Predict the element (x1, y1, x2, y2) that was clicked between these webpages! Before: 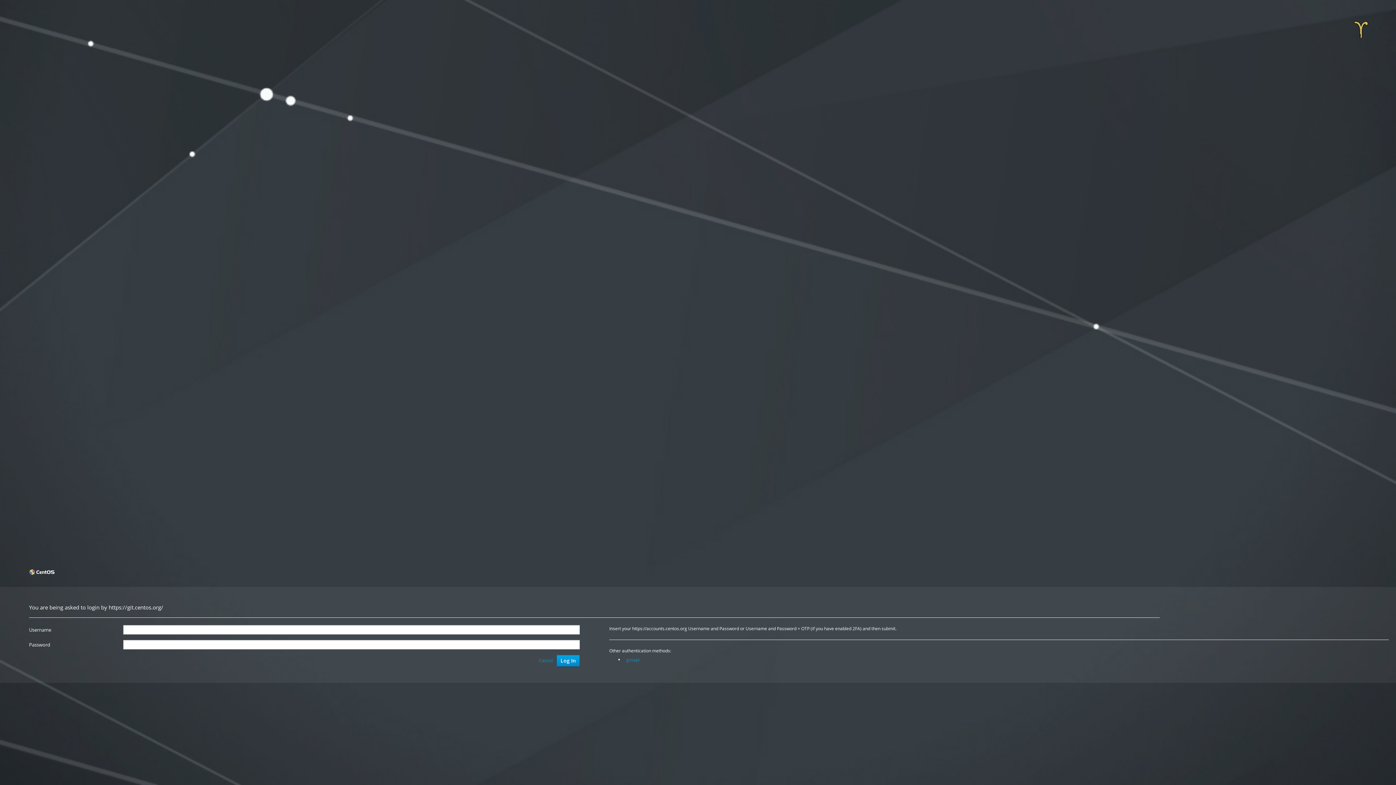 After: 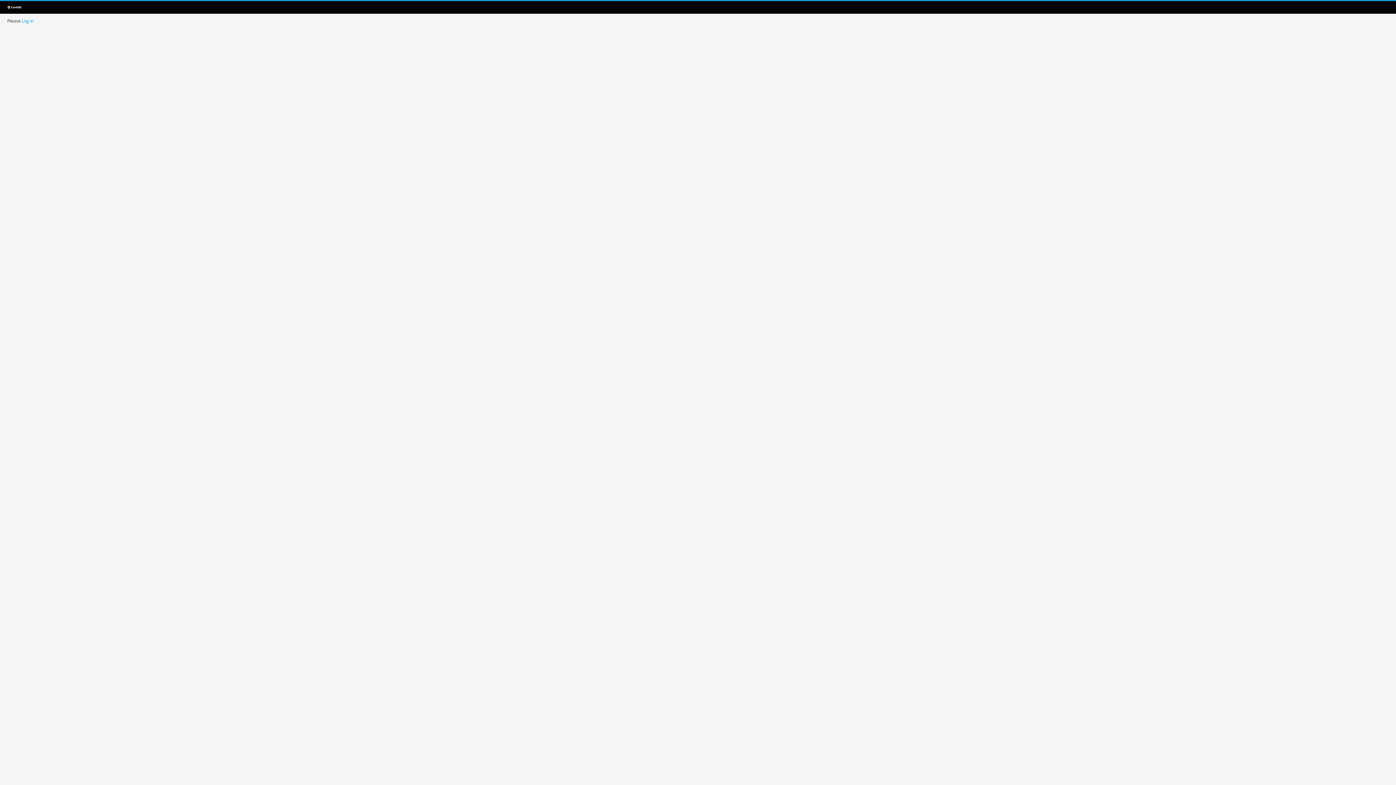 Action: bbox: (1349, 18, 1373, 41)